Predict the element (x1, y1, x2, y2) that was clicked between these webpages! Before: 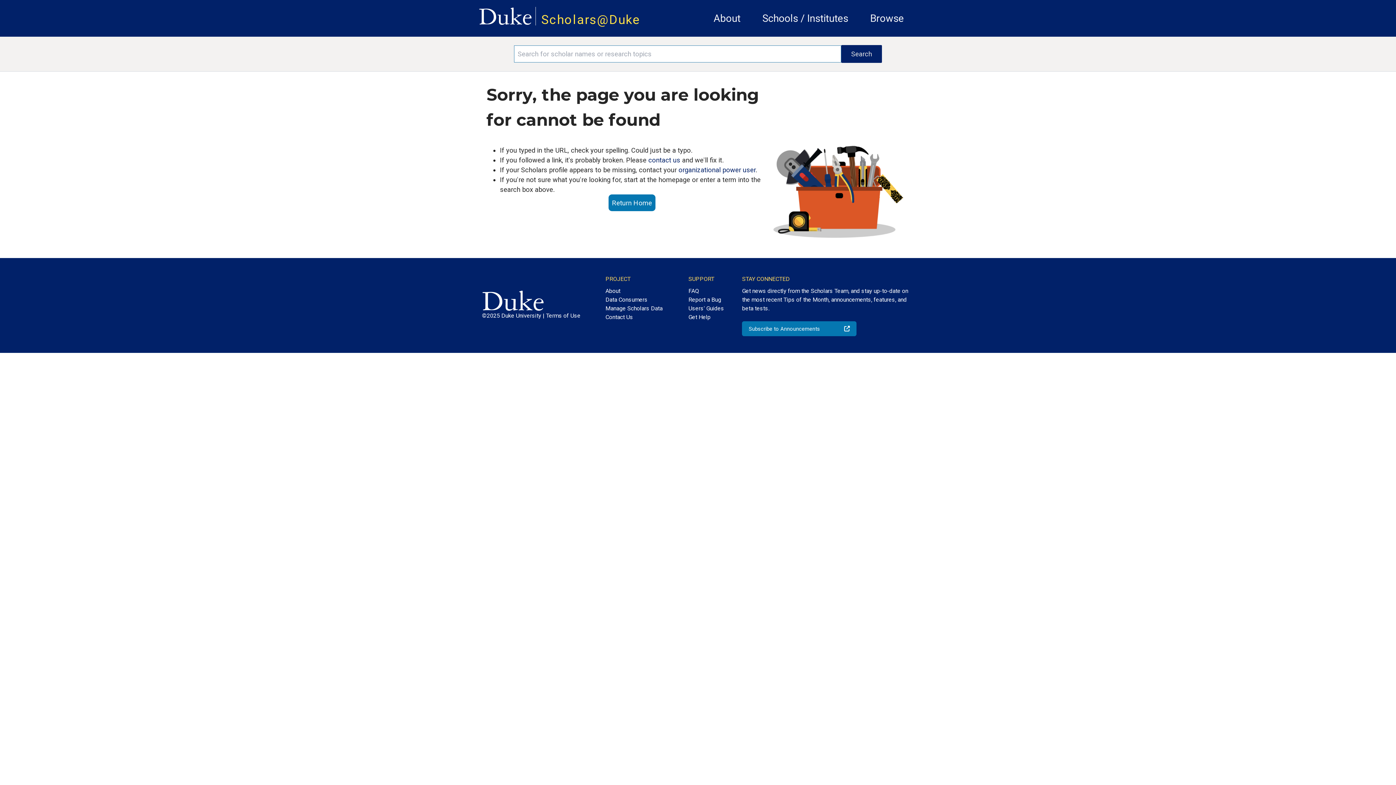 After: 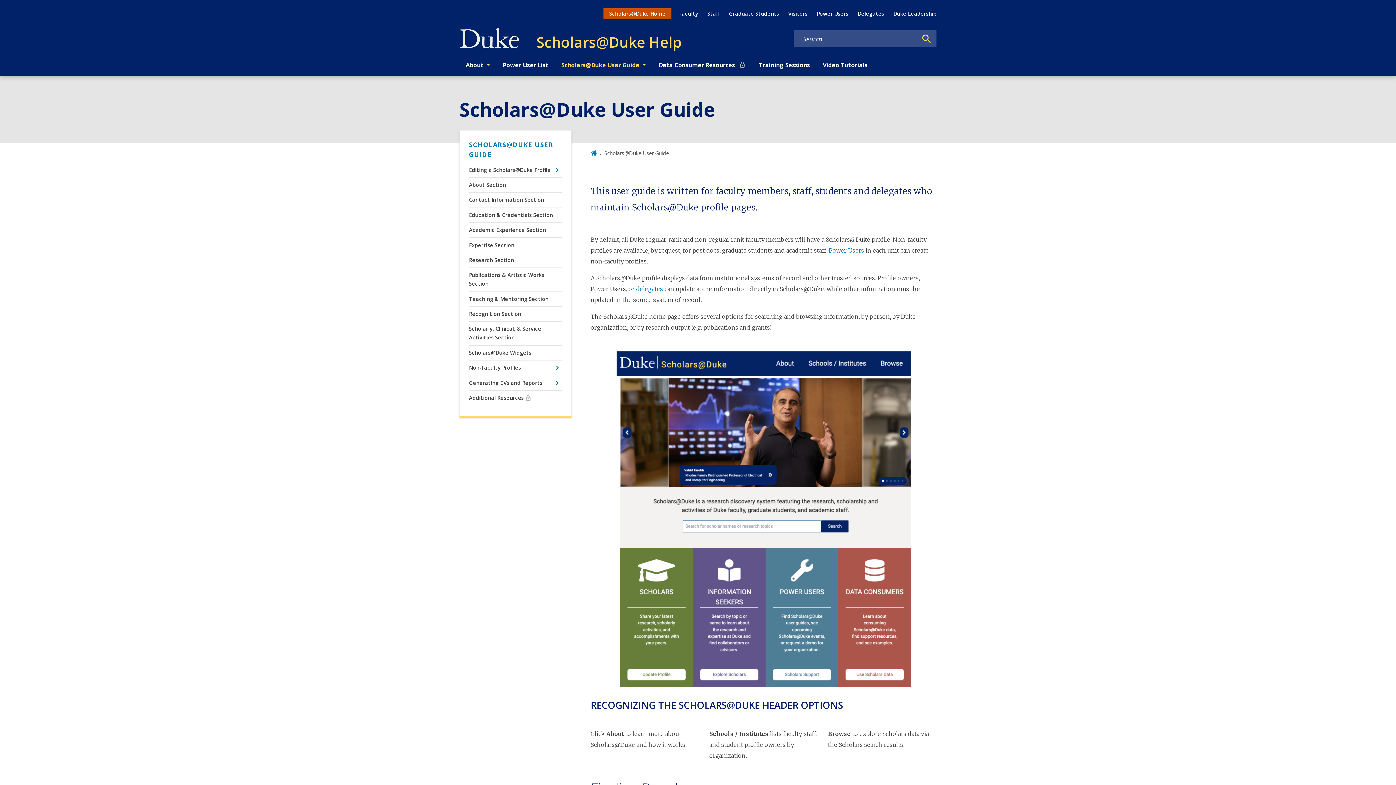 Action: bbox: (688, 304, 724, 313) label: Users' Guides